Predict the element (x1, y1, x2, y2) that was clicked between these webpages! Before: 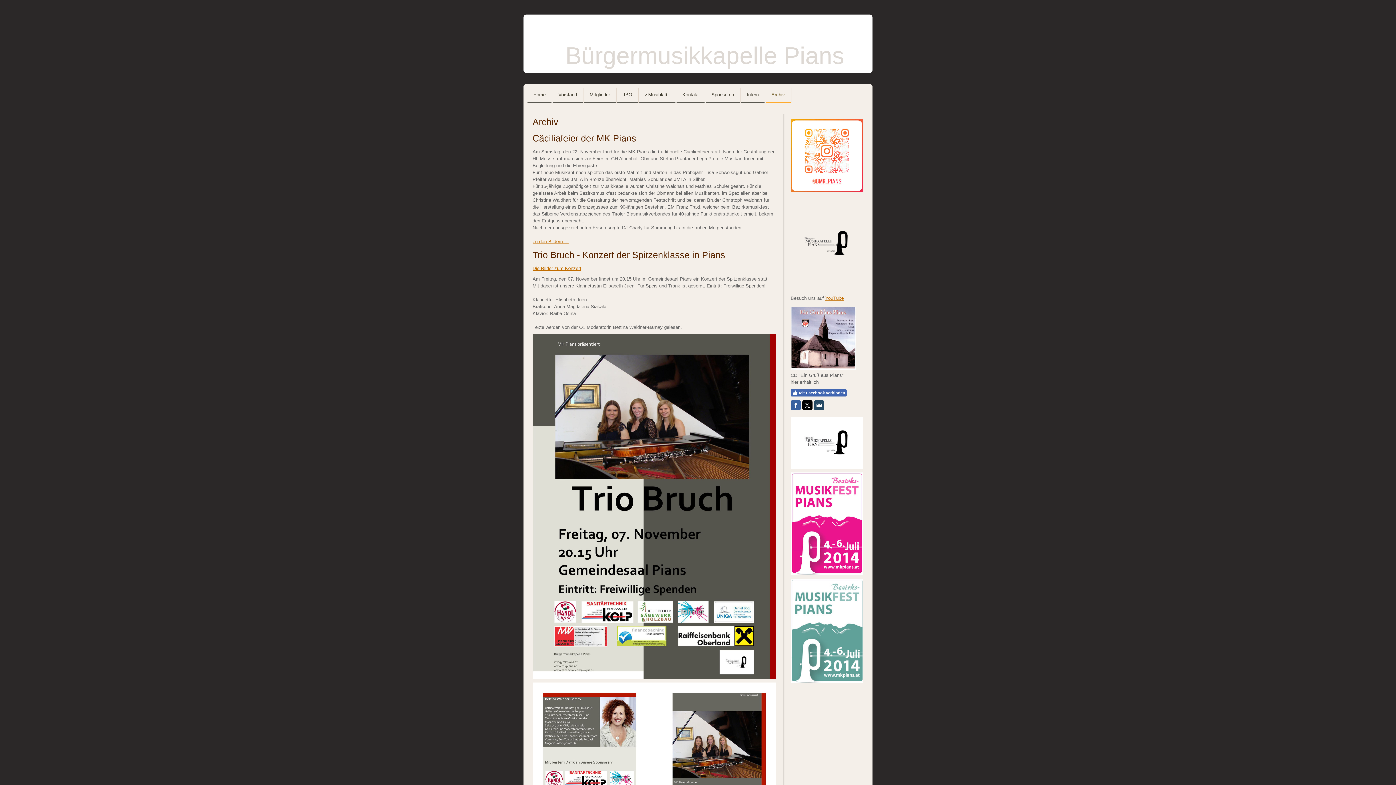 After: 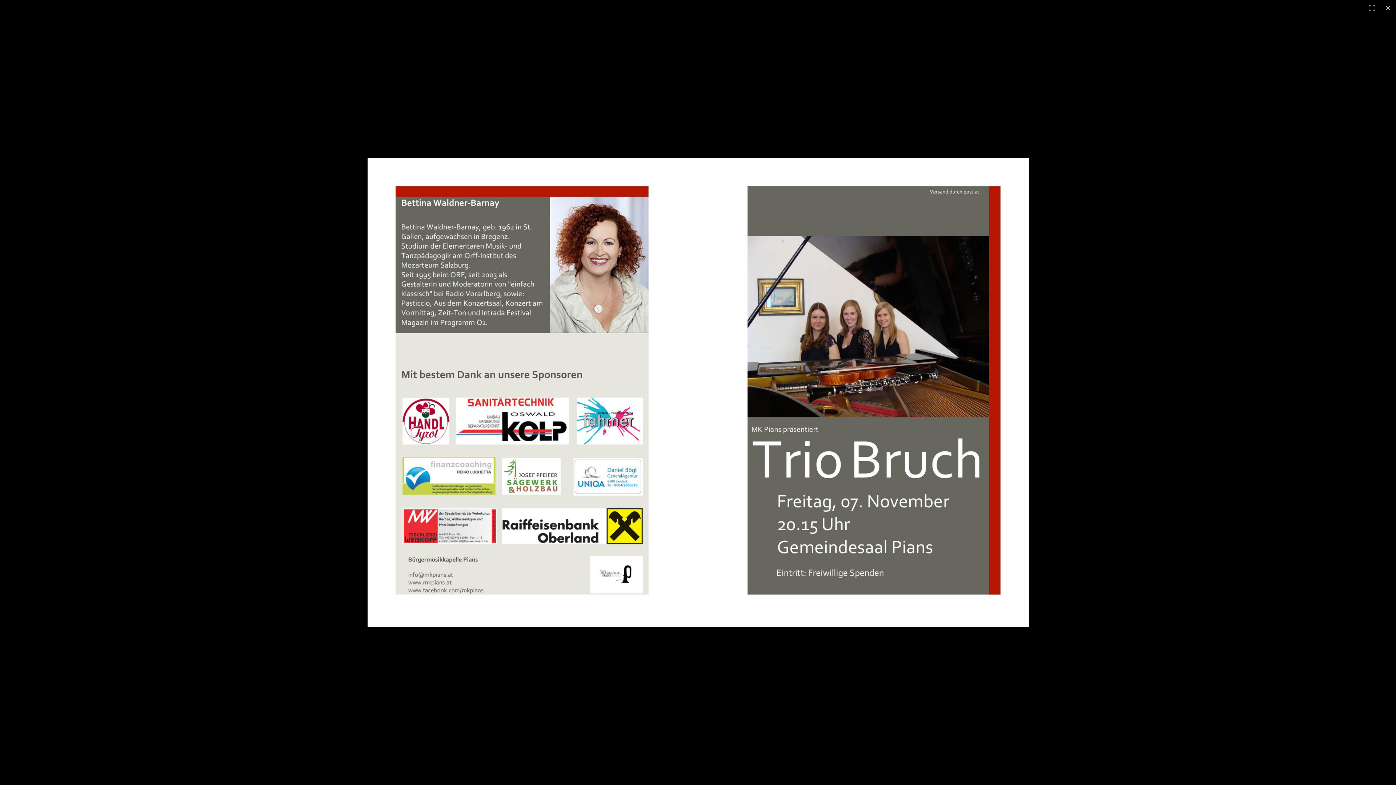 Action: bbox: (532, 683, 776, 688)